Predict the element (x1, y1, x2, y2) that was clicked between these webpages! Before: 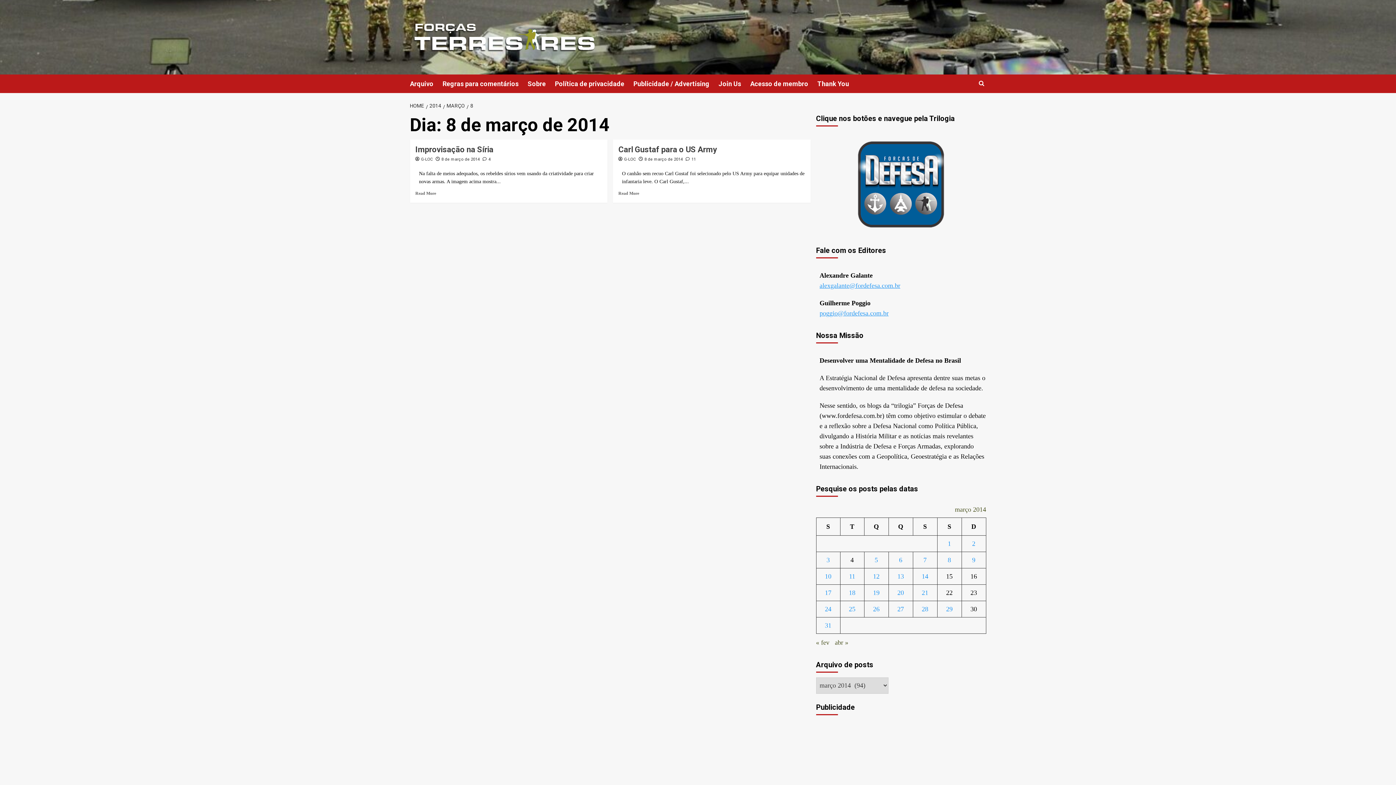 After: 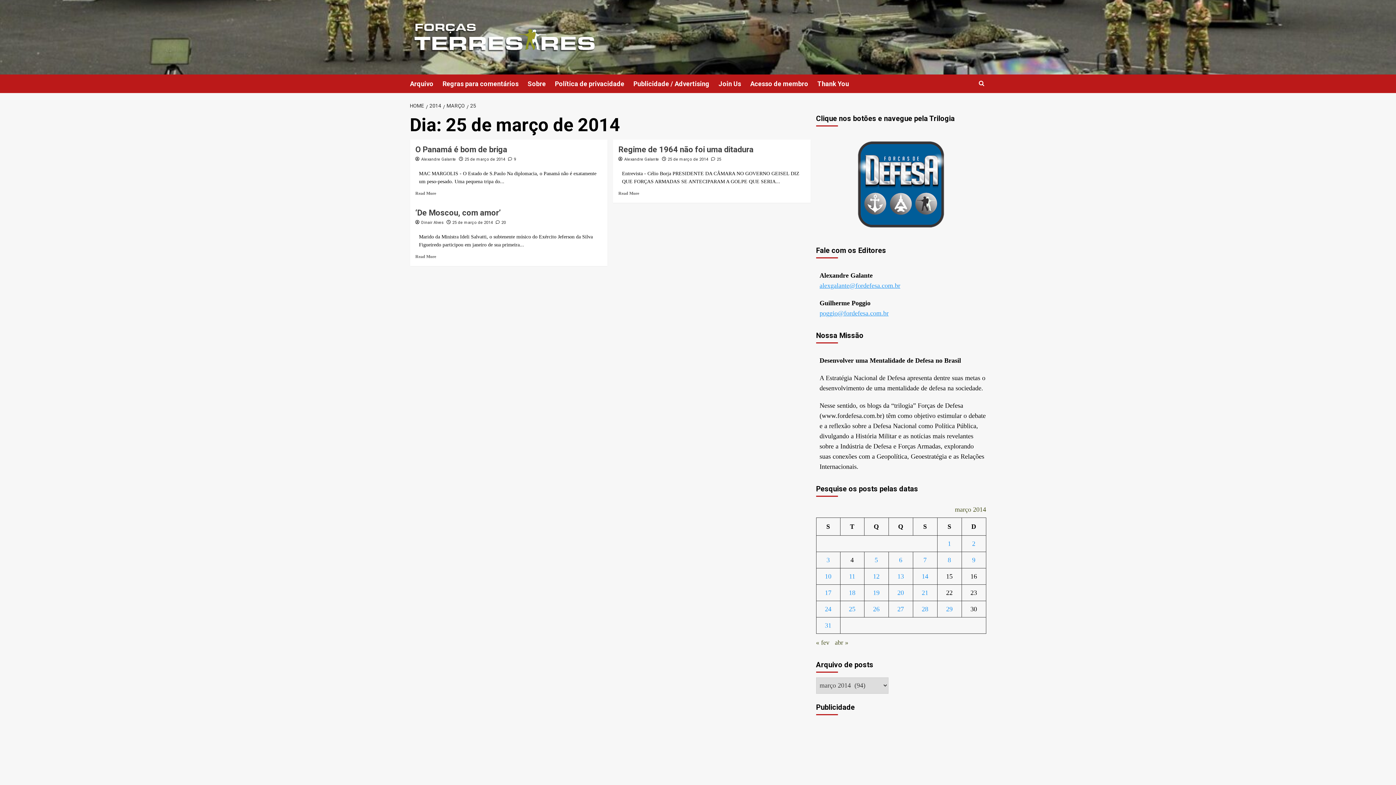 Action: label: Posts publicados em 25 de March de 2014 bbox: (849, 605, 855, 613)